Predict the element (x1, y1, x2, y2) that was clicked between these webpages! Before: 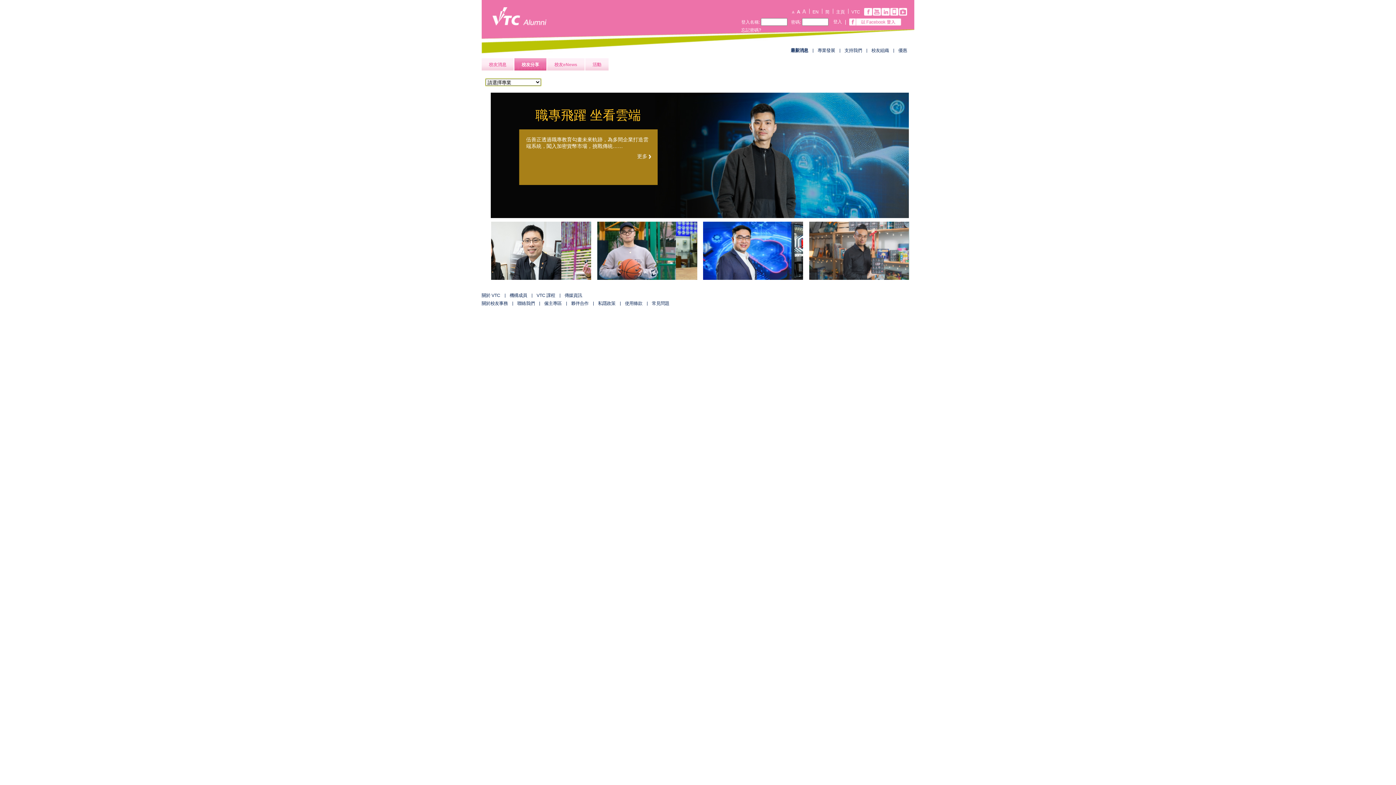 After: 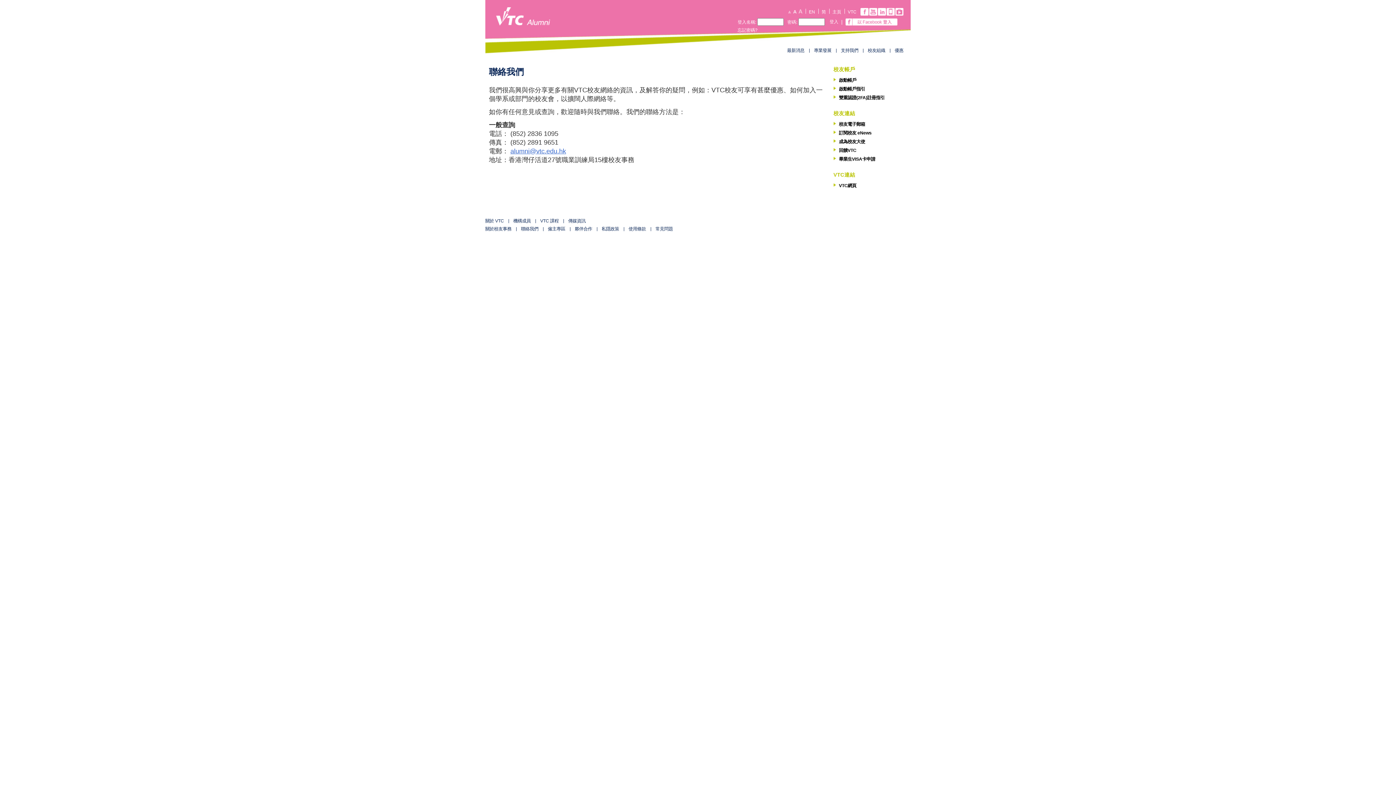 Action: bbox: (517, 301, 534, 306) label: 聯絡我們